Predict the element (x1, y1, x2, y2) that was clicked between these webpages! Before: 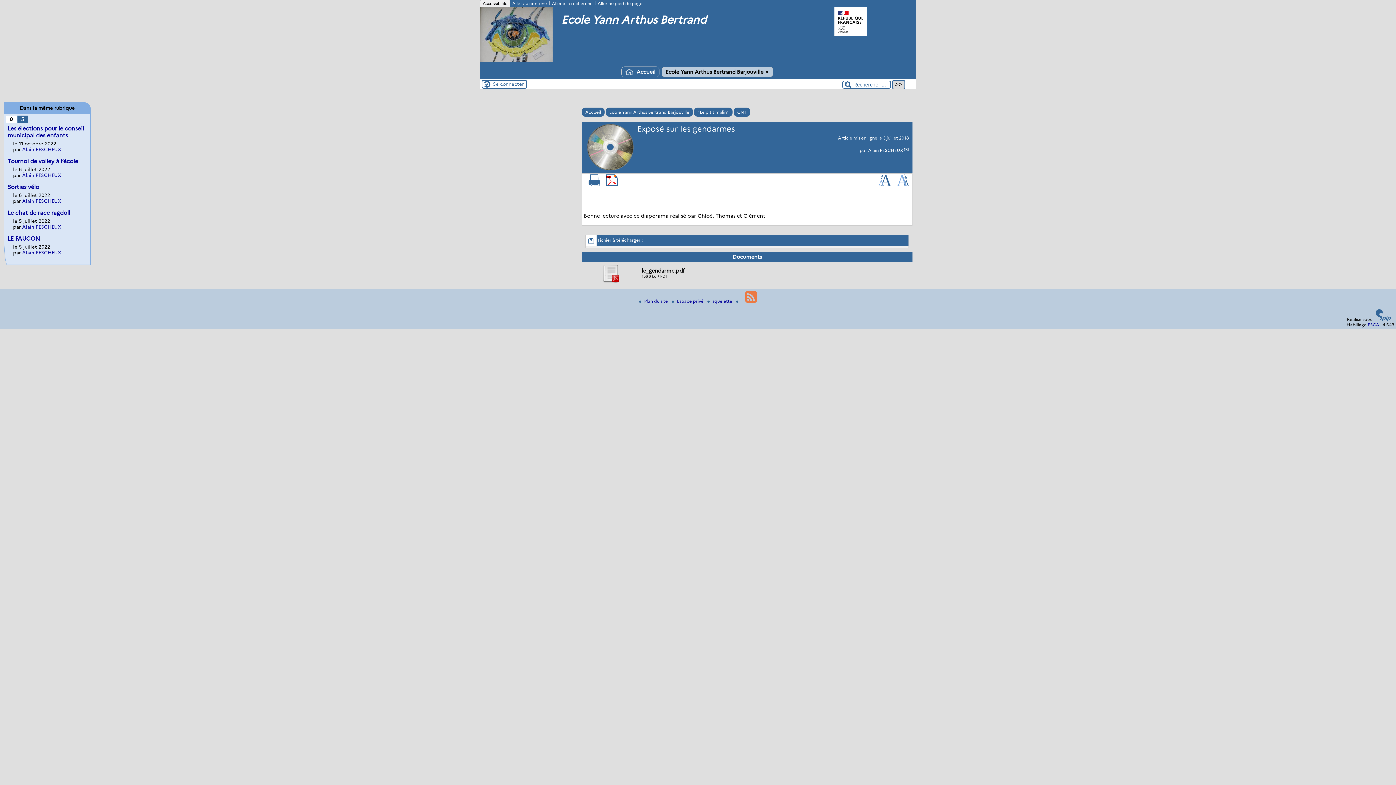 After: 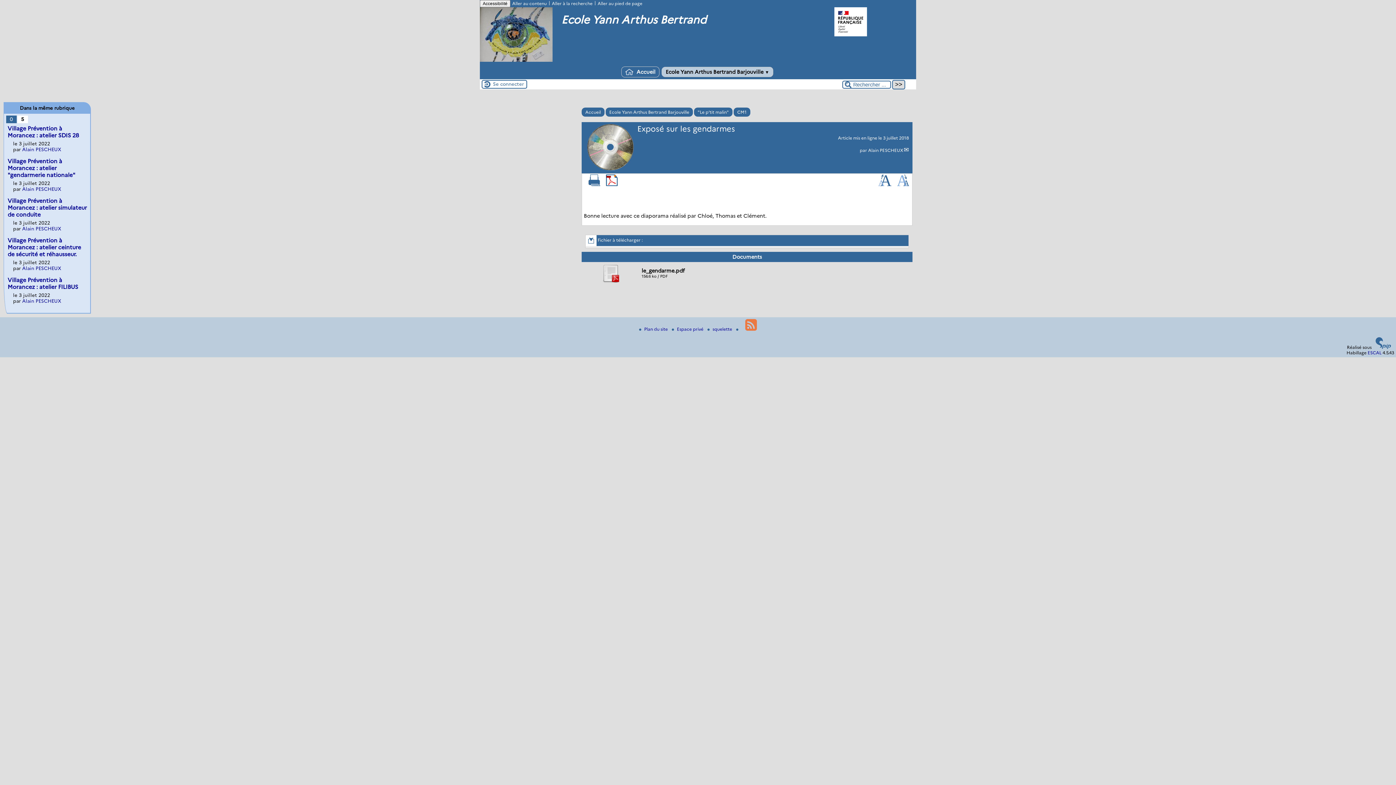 Action: label: 5 bbox: (17, 115, 28, 123)